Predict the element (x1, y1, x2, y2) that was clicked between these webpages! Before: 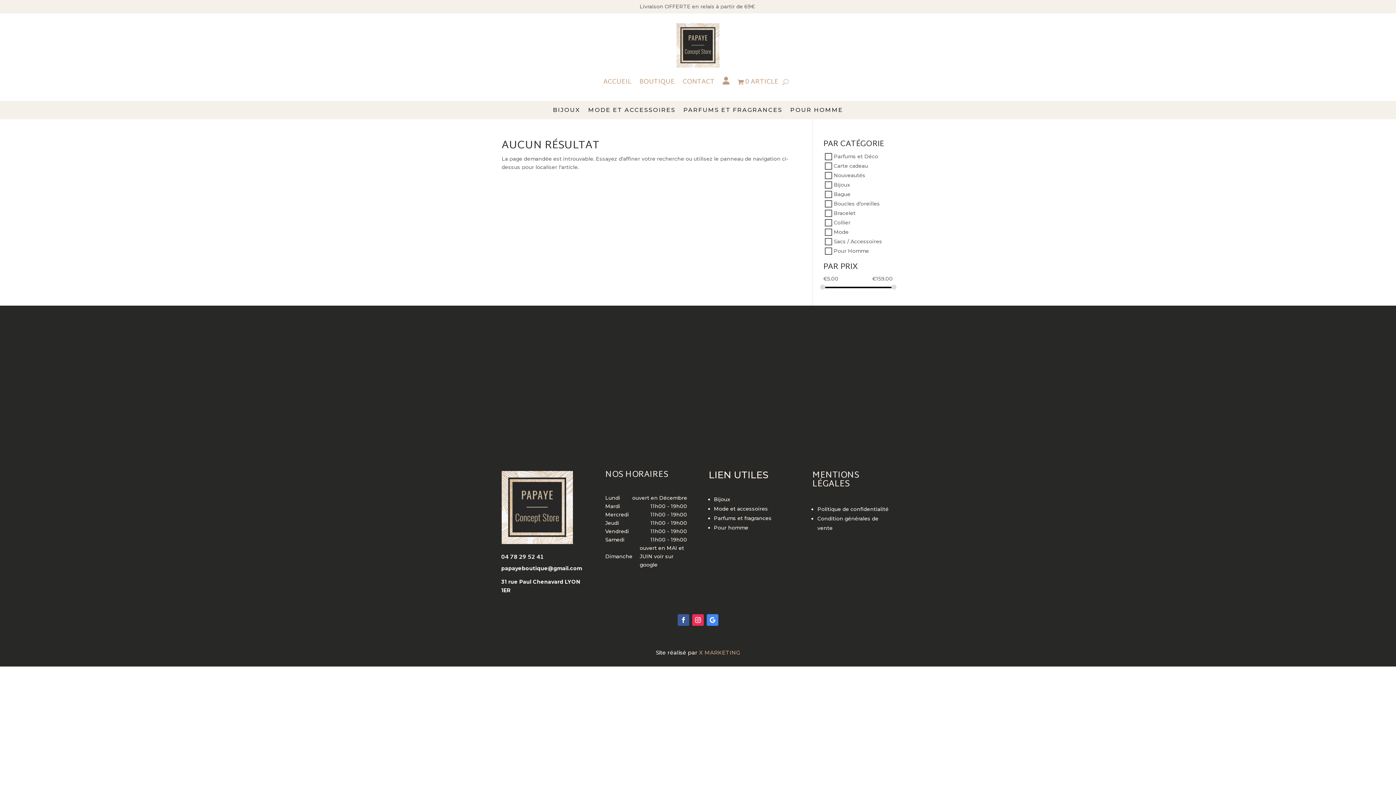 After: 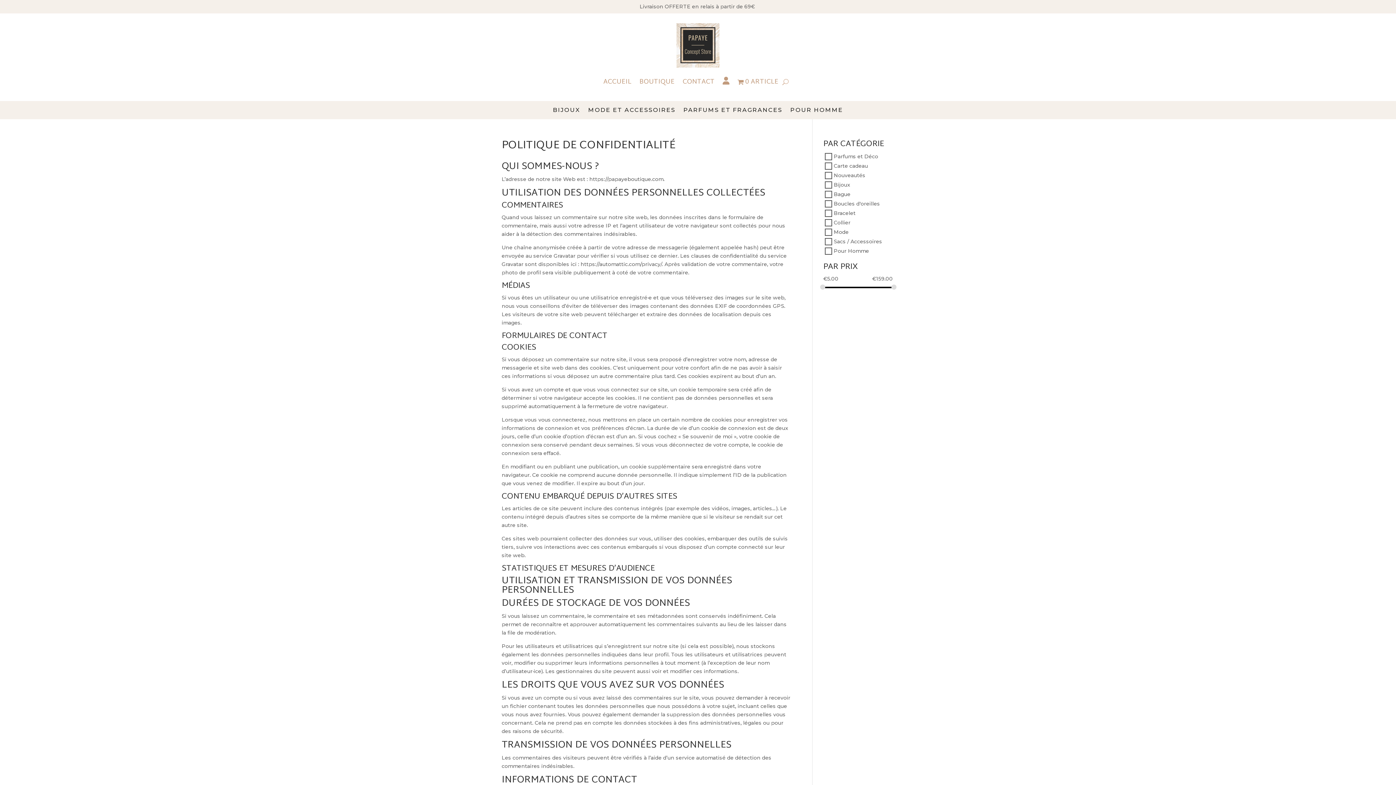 Action: label: Politique de confidentialité bbox: (817, 506, 888, 512)